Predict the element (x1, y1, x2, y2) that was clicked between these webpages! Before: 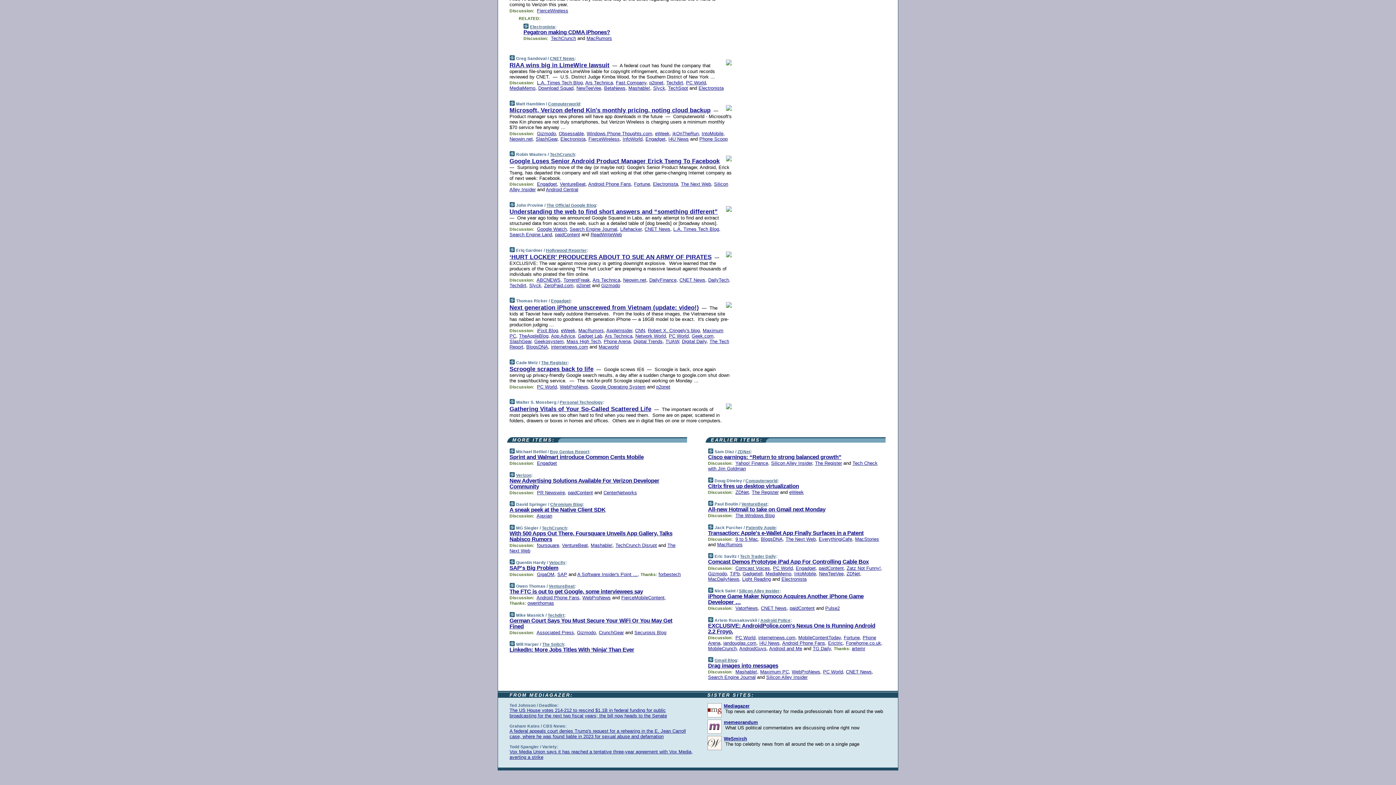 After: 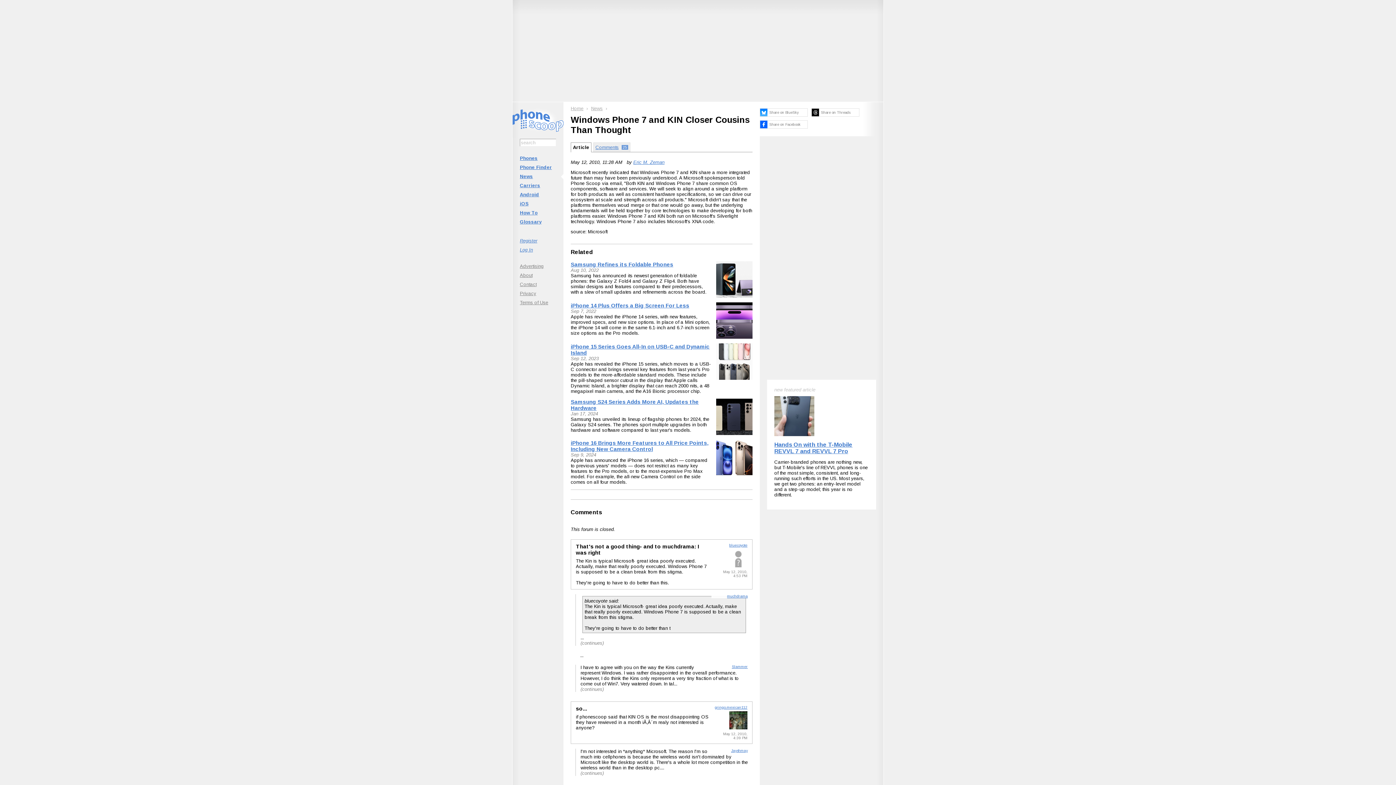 Action: label: Phone Scoop bbox: (699, 136, 727, 141)